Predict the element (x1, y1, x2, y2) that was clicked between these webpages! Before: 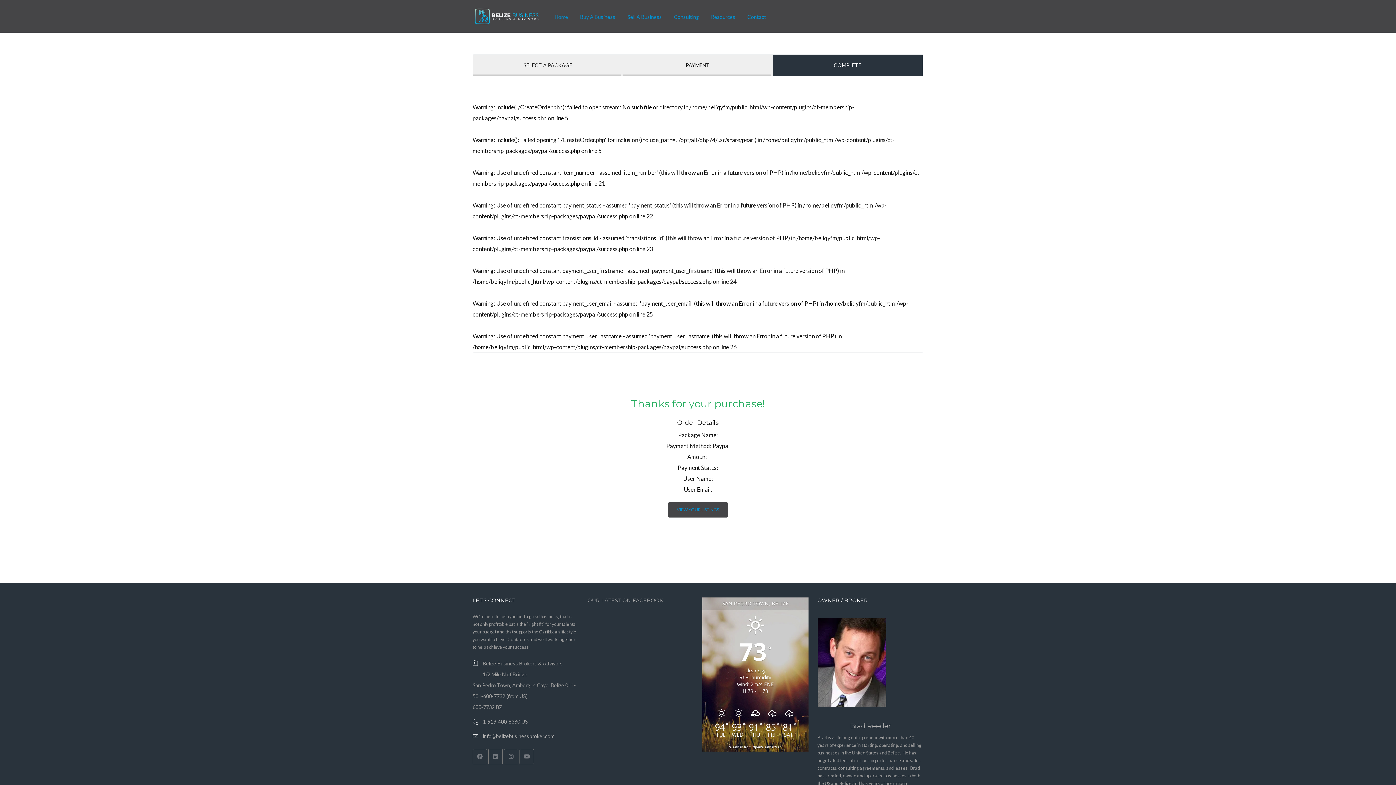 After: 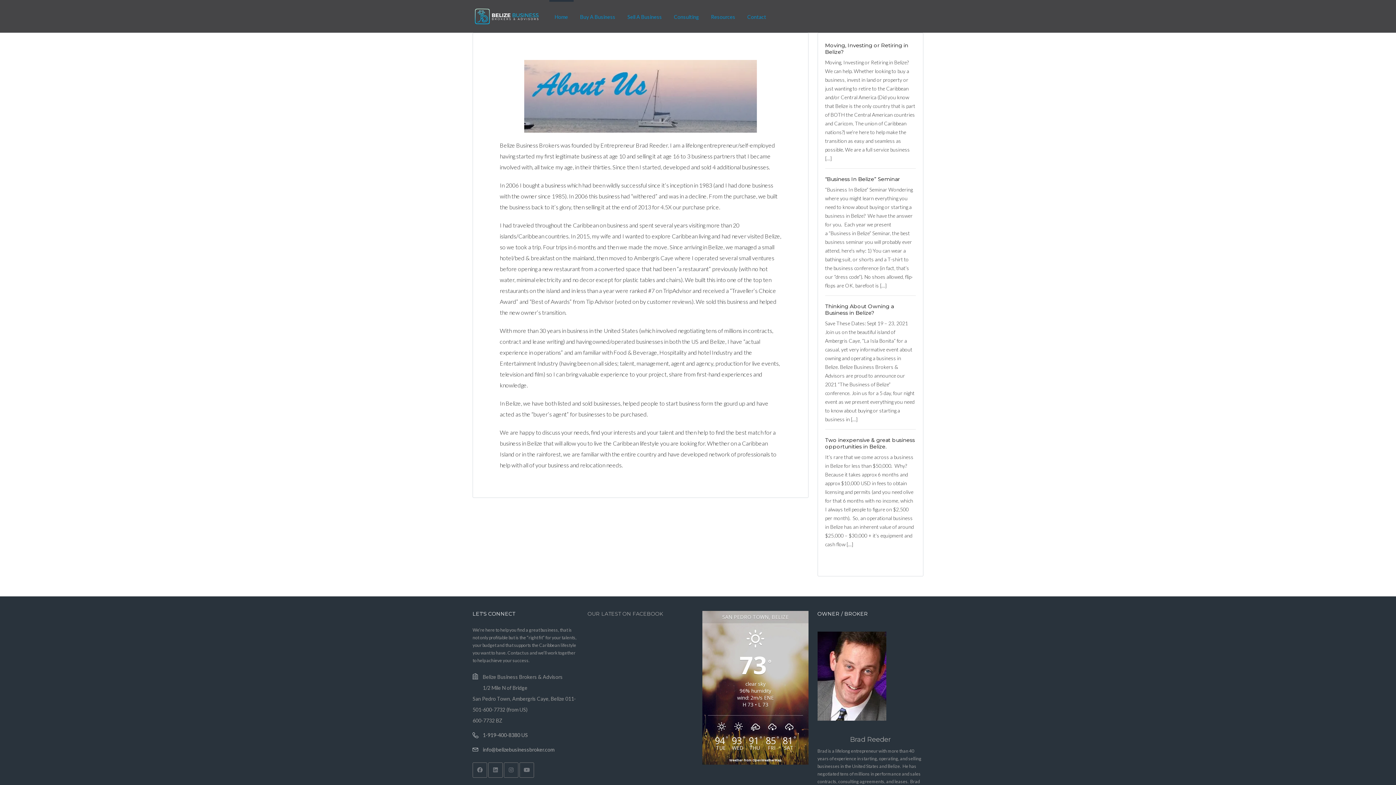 Action: label: Brad Reeder bbox: (850, 722, 891, 730)